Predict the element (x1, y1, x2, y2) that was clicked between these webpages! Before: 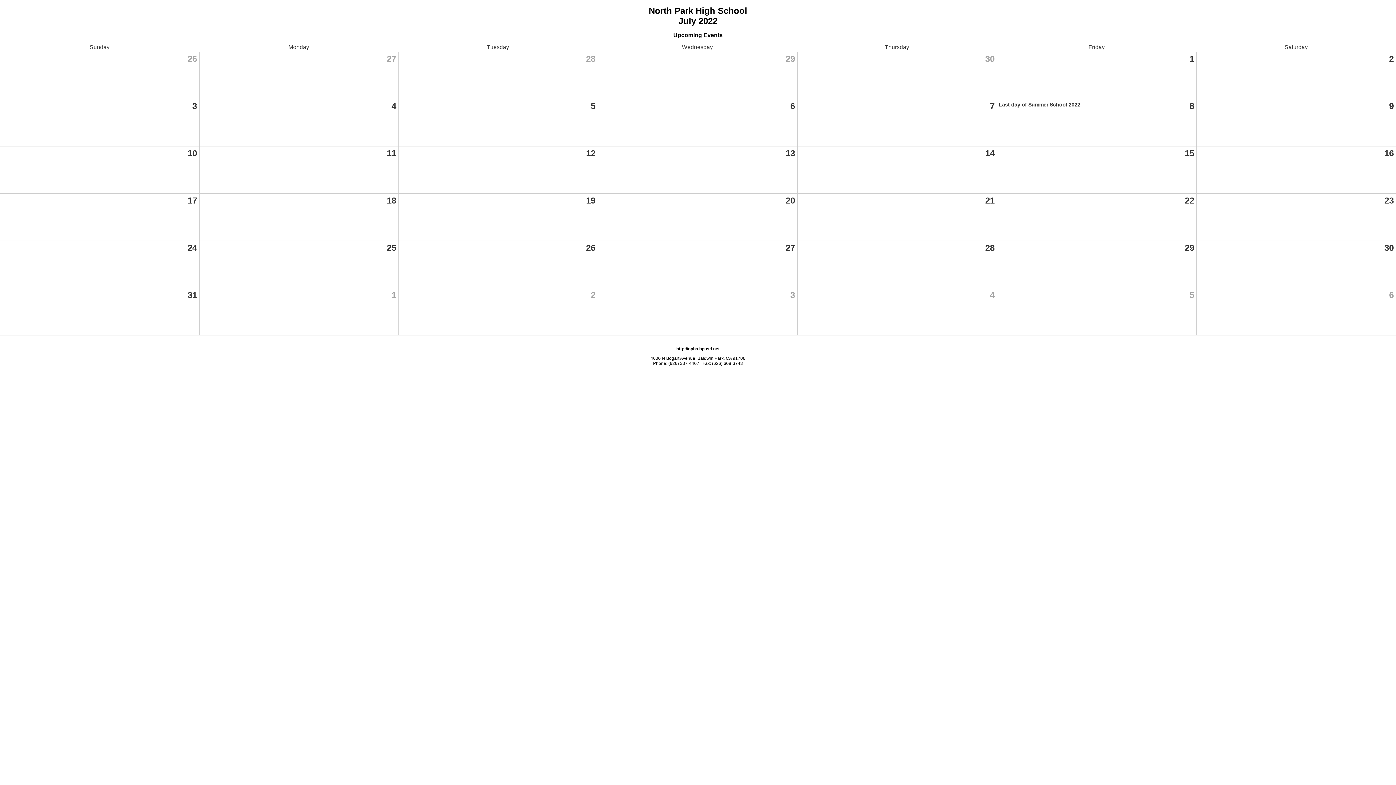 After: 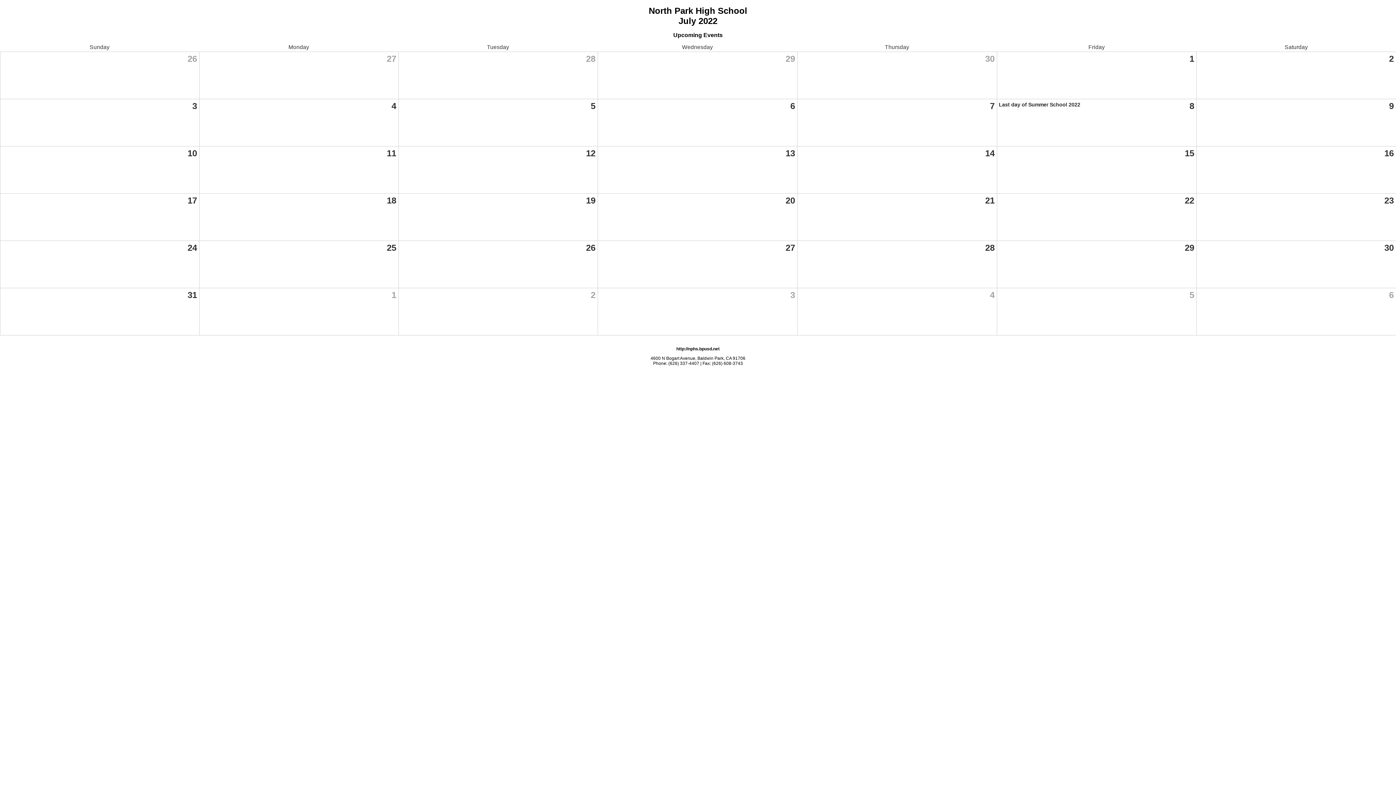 Action: label: Last day of Summer School 2022 bbox: (999, 101, 1080, 107)